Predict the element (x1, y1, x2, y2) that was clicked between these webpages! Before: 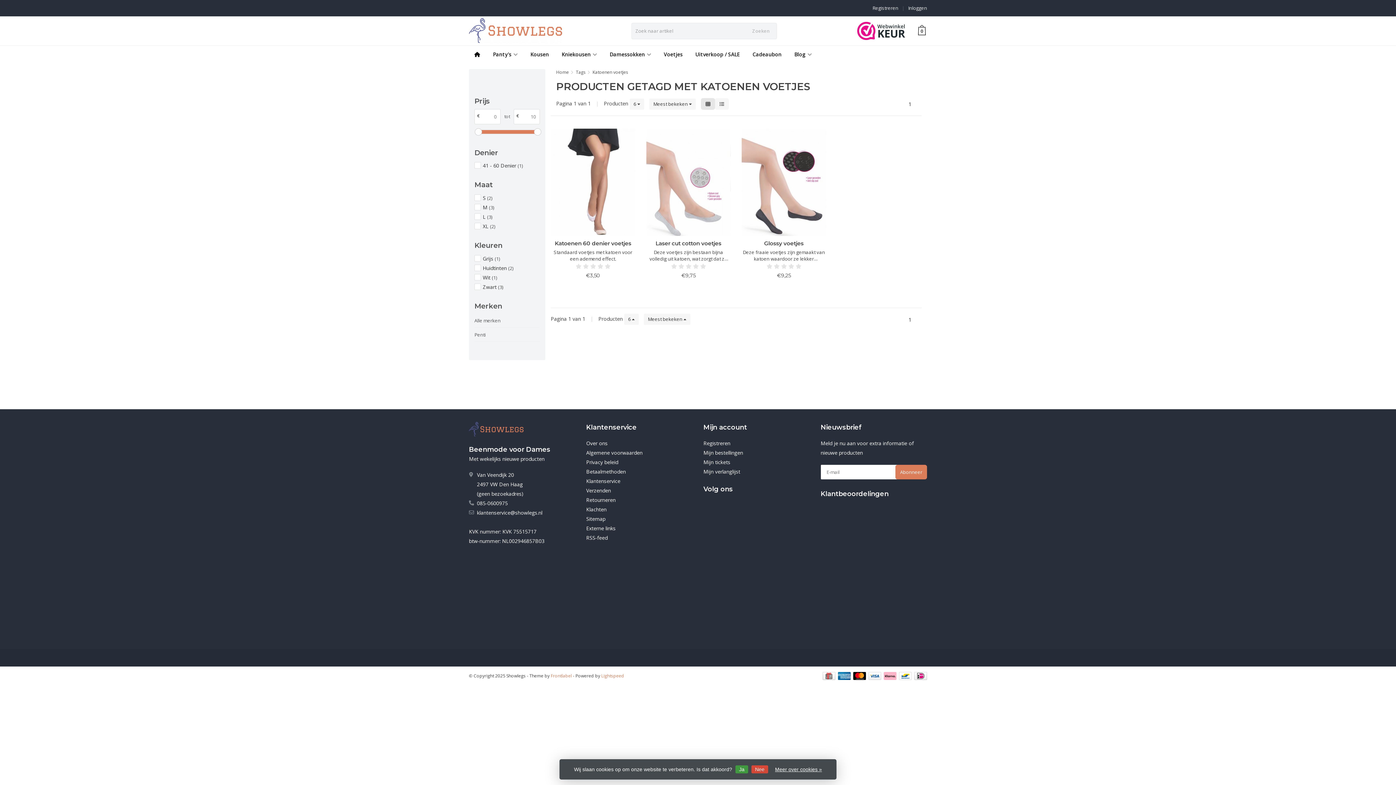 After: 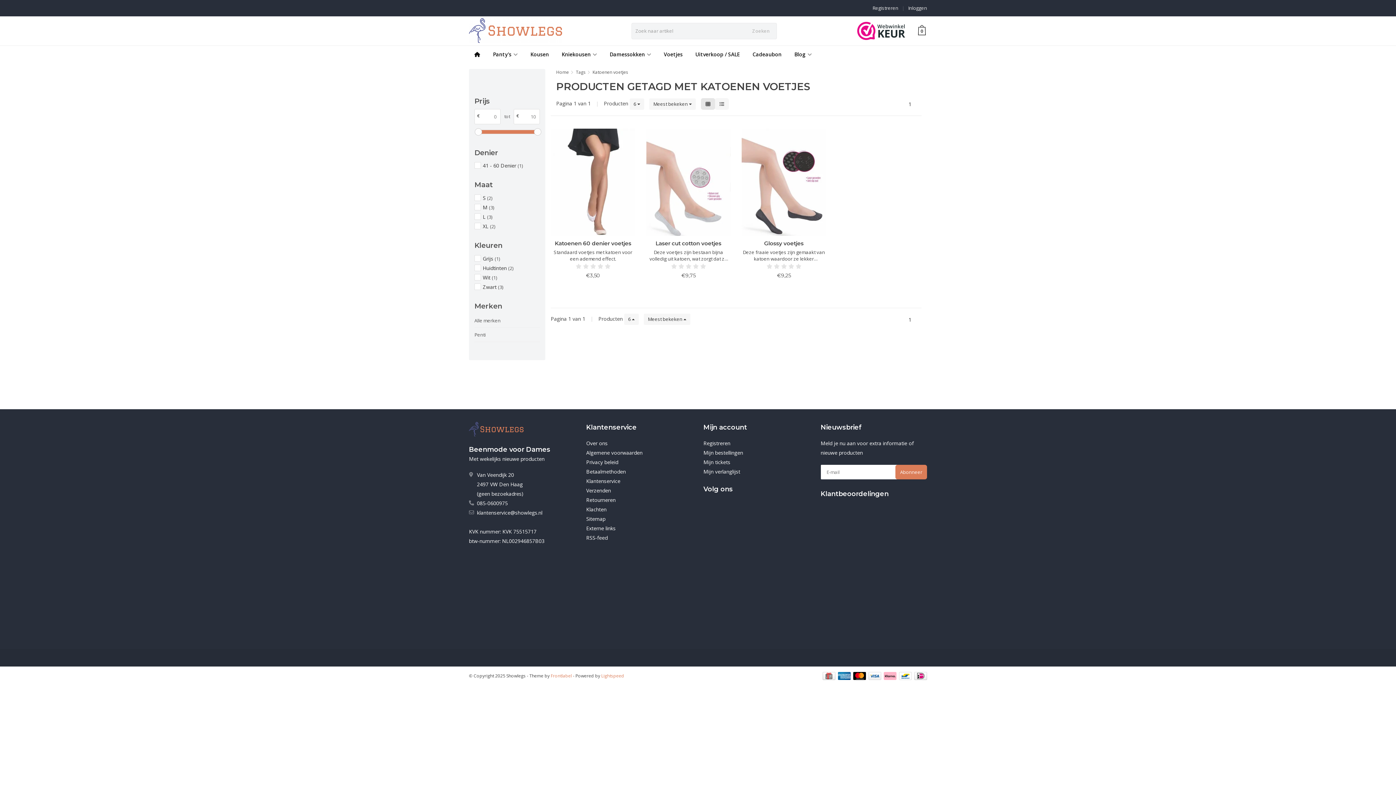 Action: label: Ja bbox: (735, 765, 748, 773)